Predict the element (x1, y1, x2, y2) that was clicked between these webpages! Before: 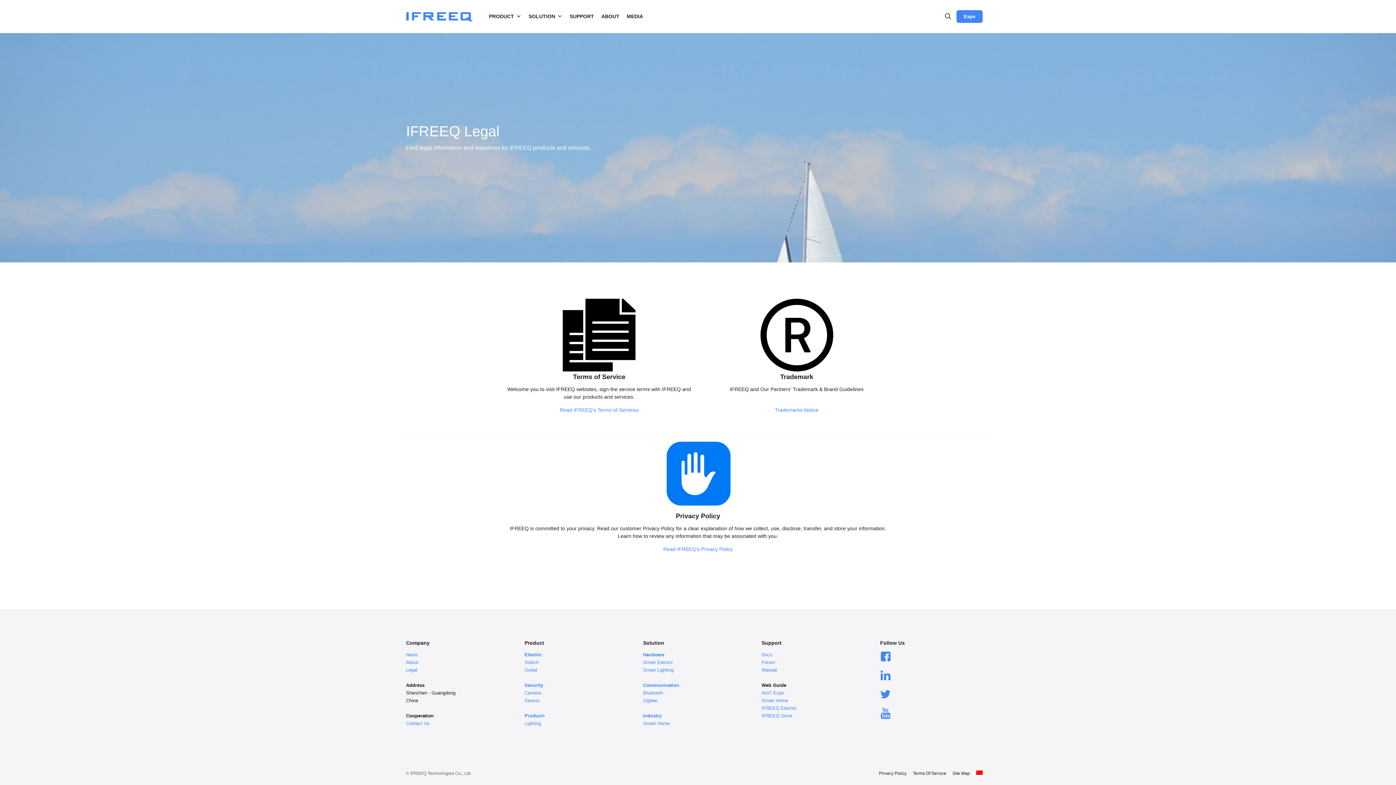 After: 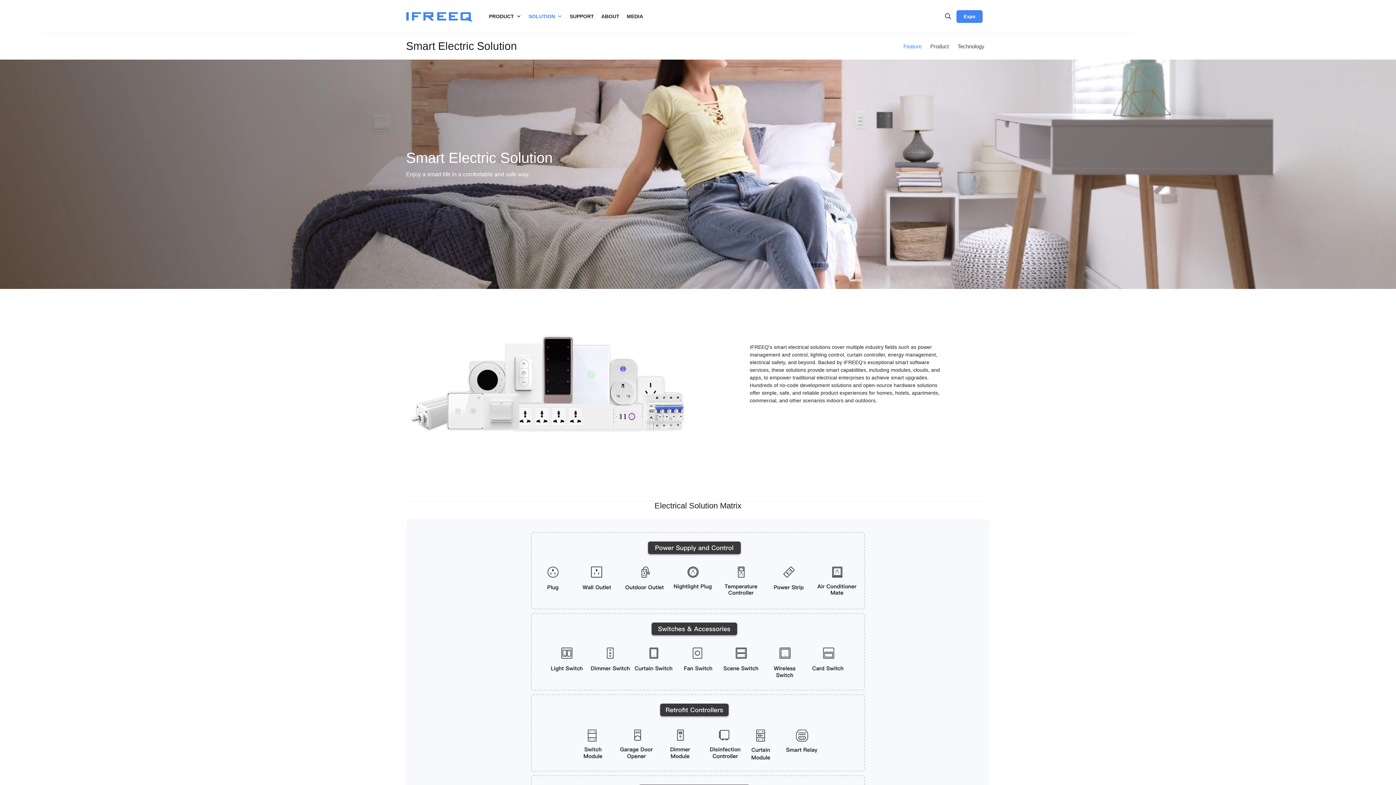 Action: label: Smart Electric bbox: (643, 659, 673, 665)